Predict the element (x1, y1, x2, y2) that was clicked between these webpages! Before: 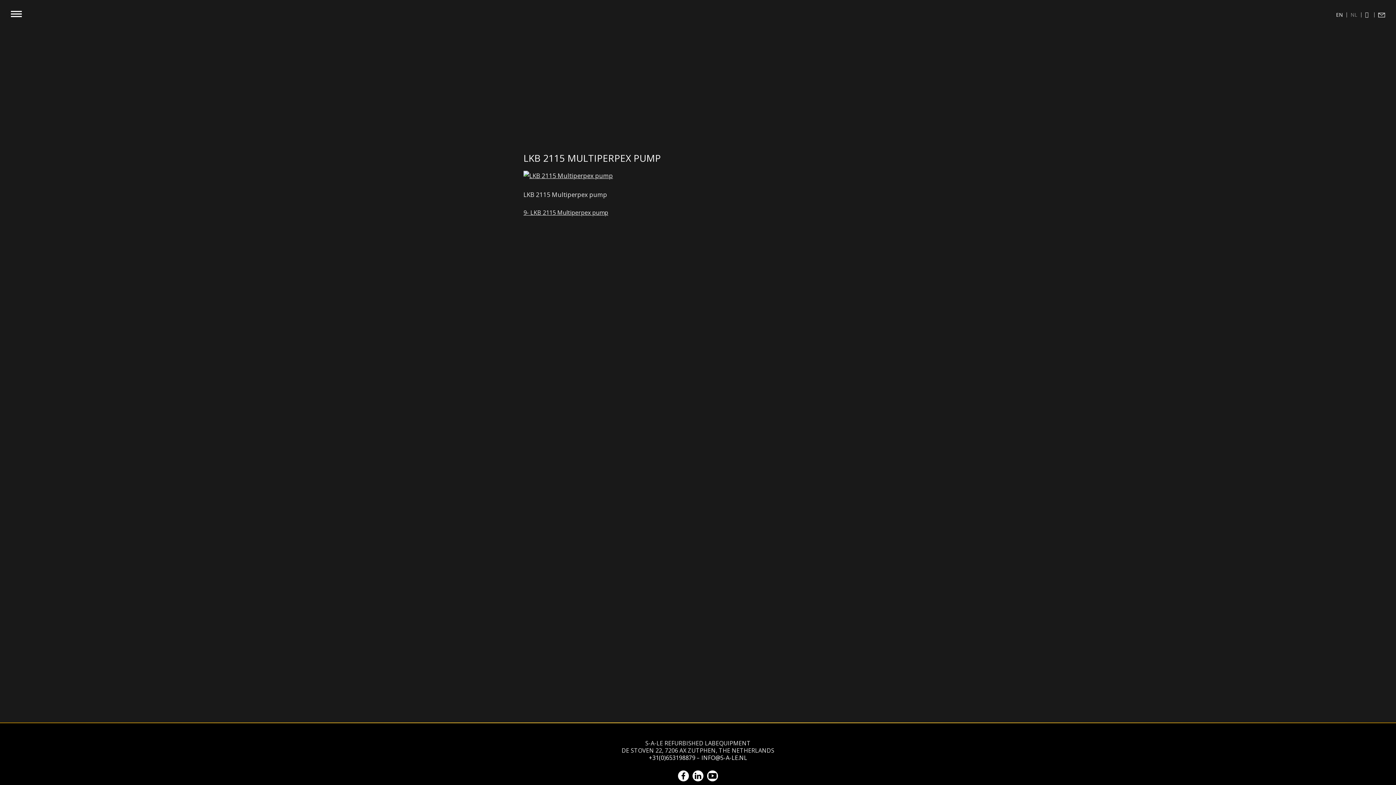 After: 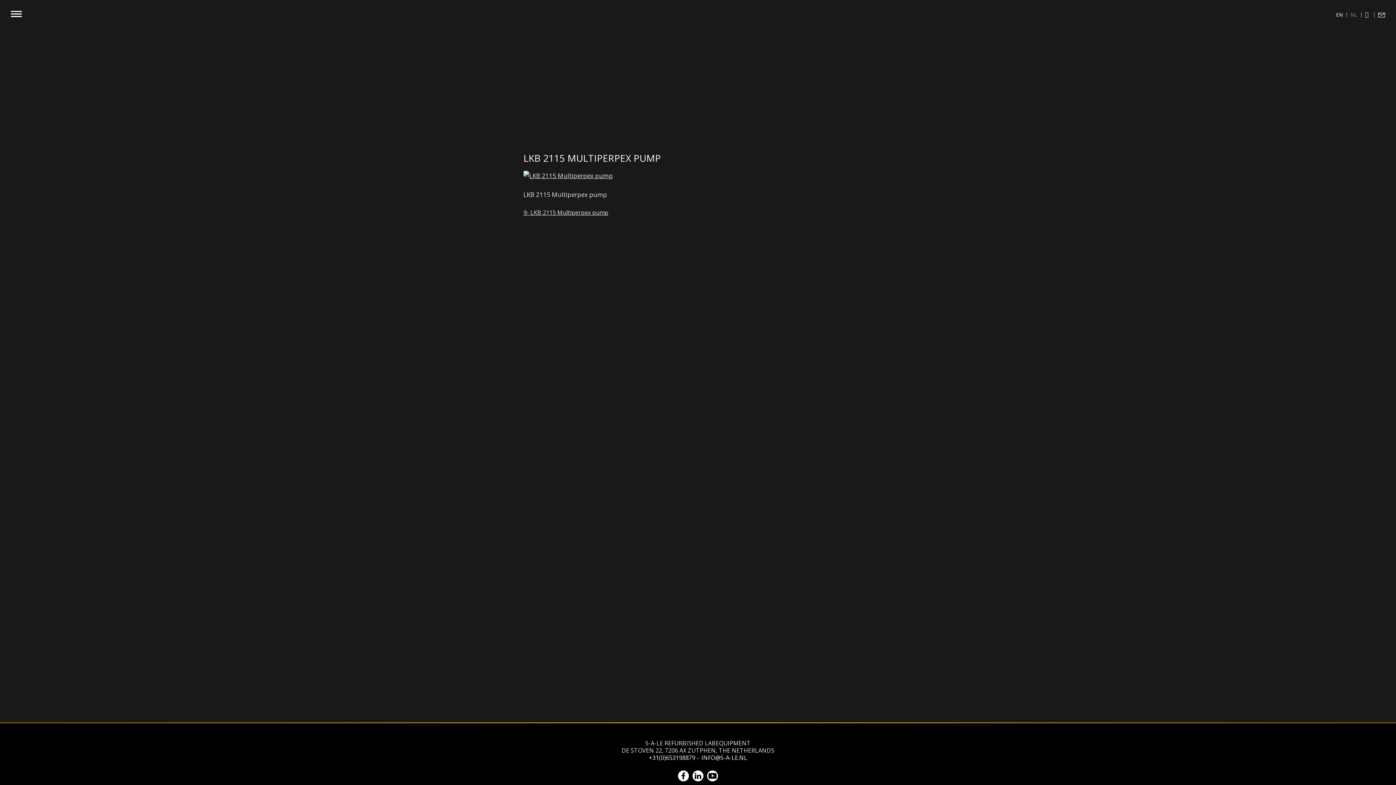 Action: bbox: (701, 754, 747, 762) label: INFO@S-A-LE.NL